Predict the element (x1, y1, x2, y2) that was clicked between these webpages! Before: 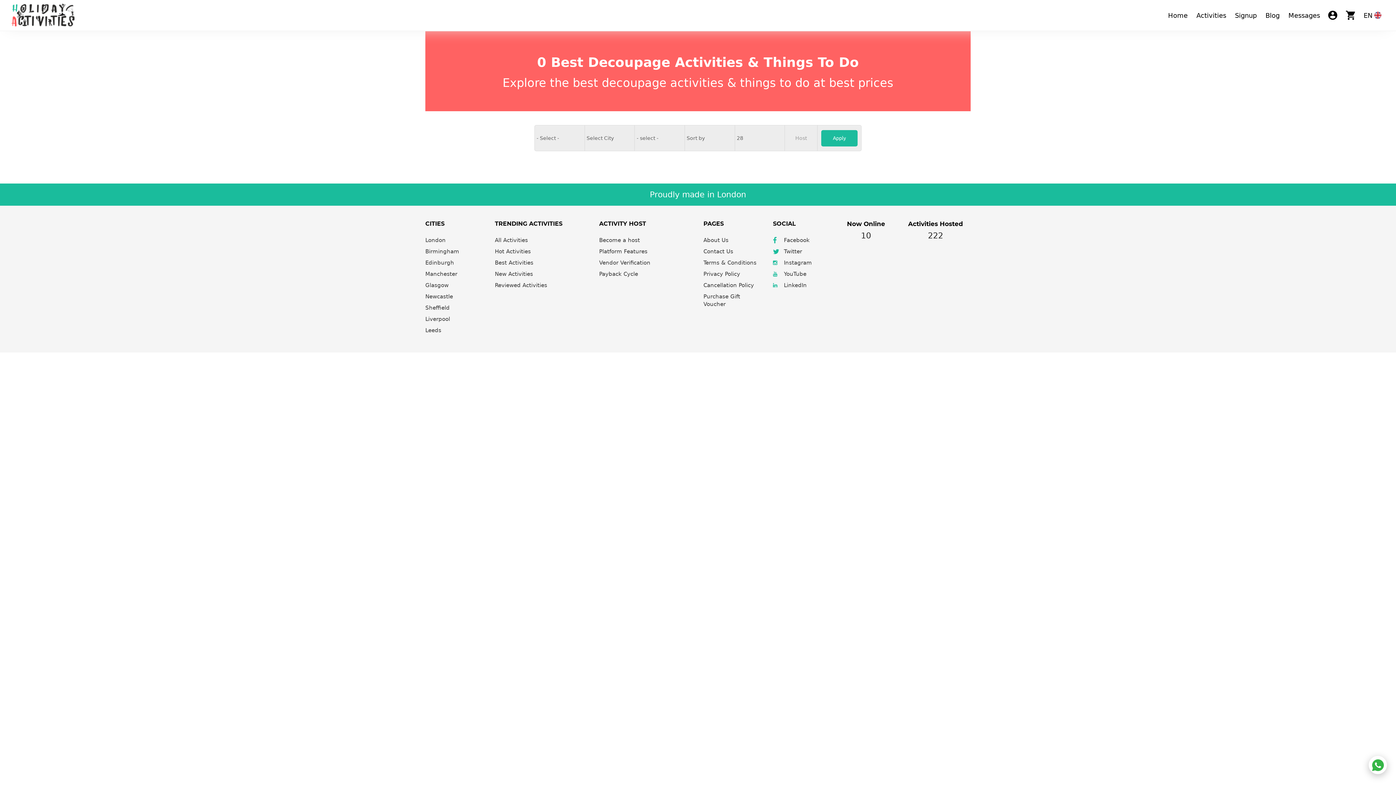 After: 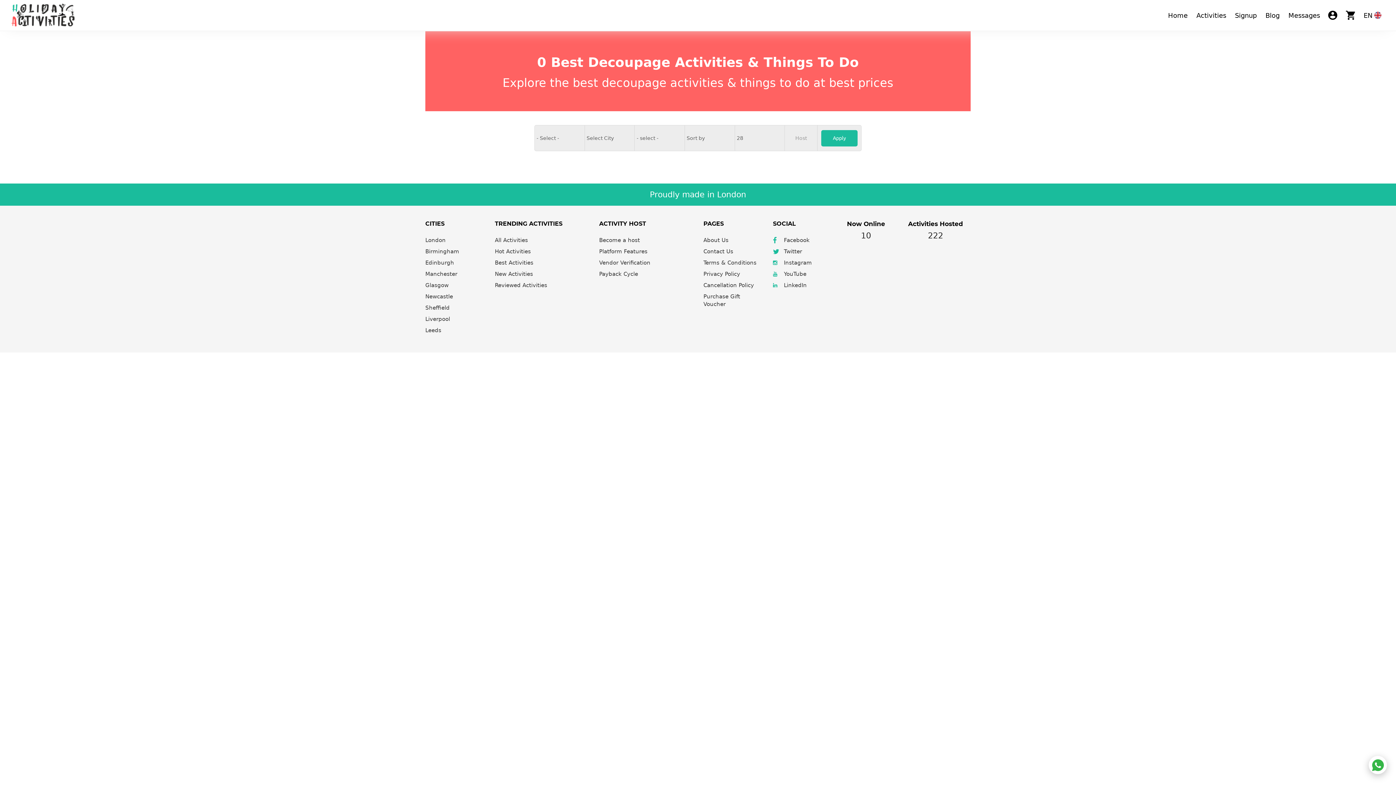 Action: bbox: (1360, 0, 1385, 29) label: EN